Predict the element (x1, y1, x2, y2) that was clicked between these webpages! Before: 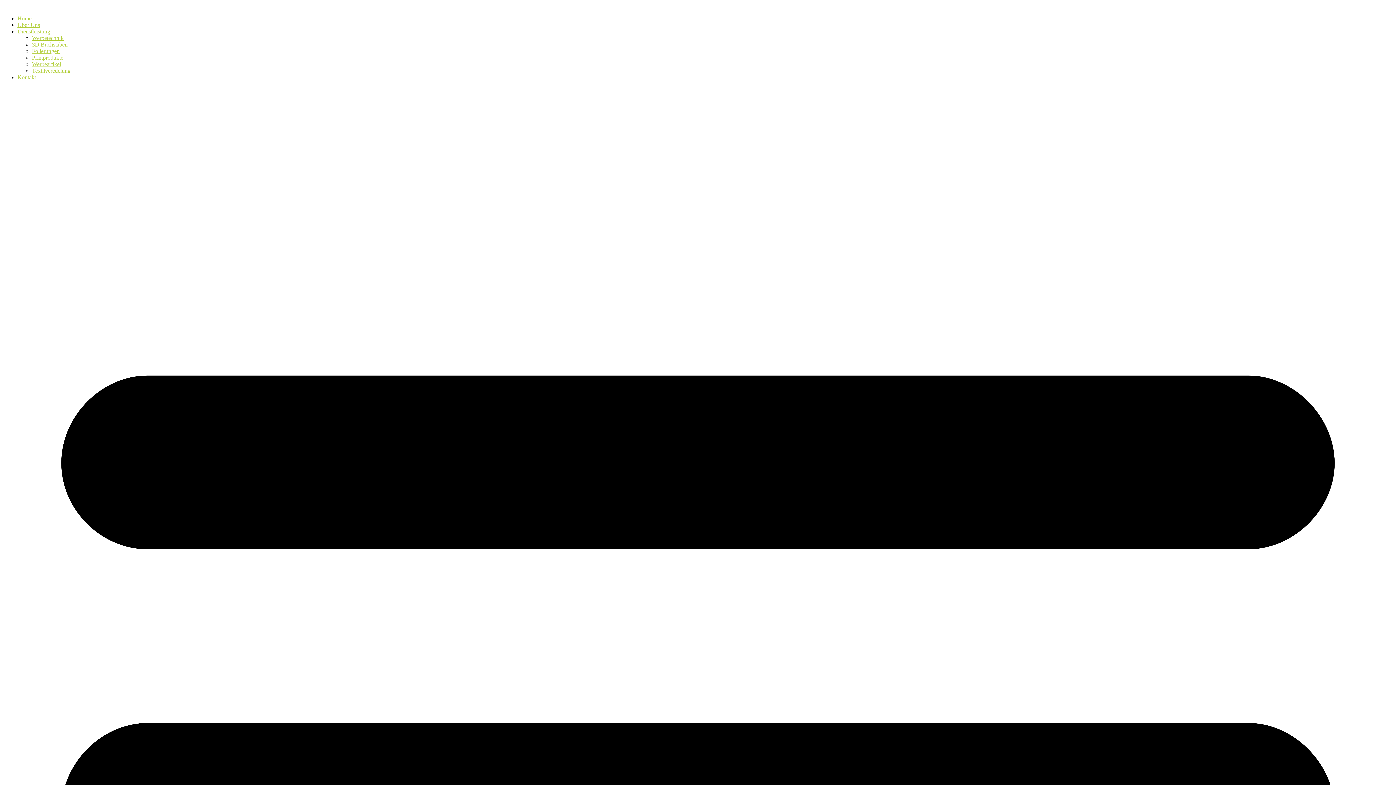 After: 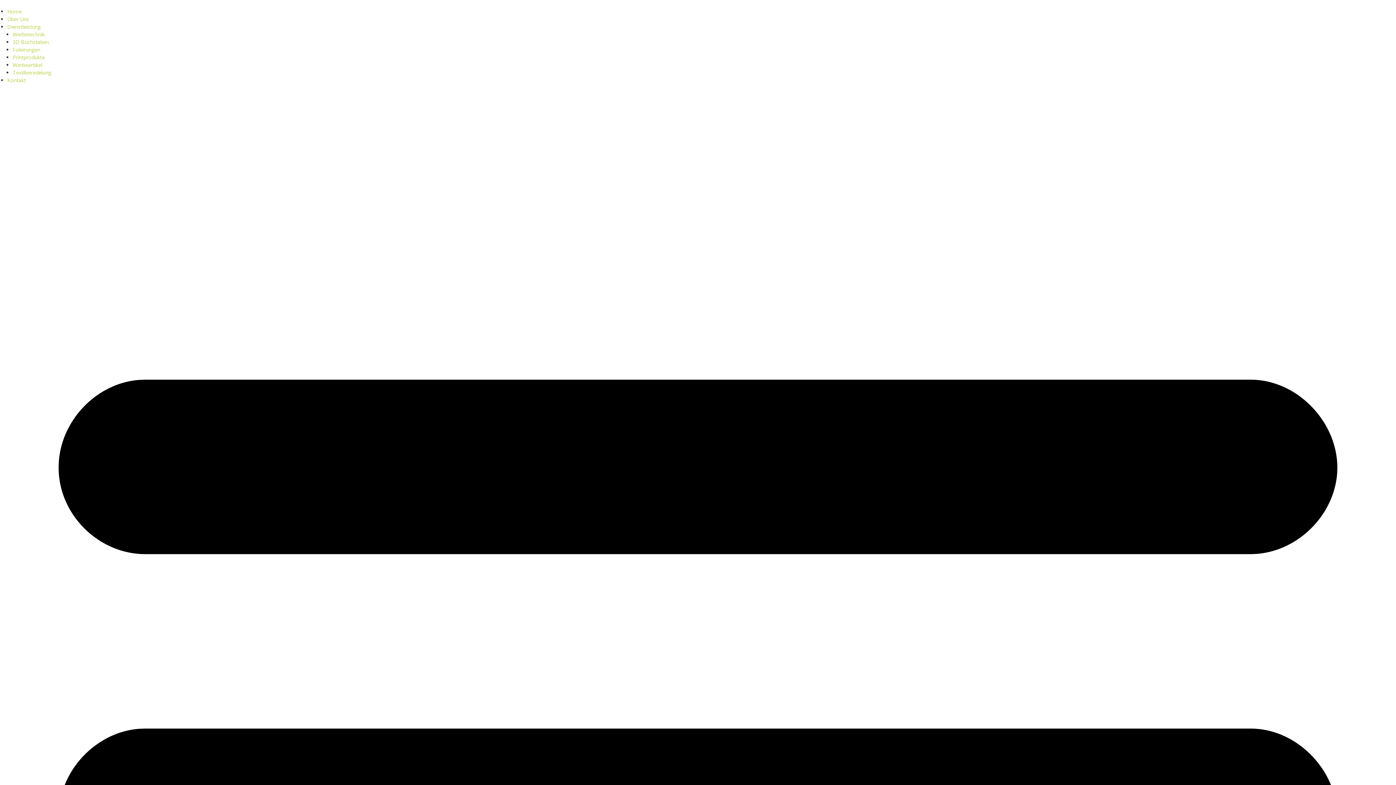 Action: label: Textilveredelung bbox: (32, 67, 70, 73)